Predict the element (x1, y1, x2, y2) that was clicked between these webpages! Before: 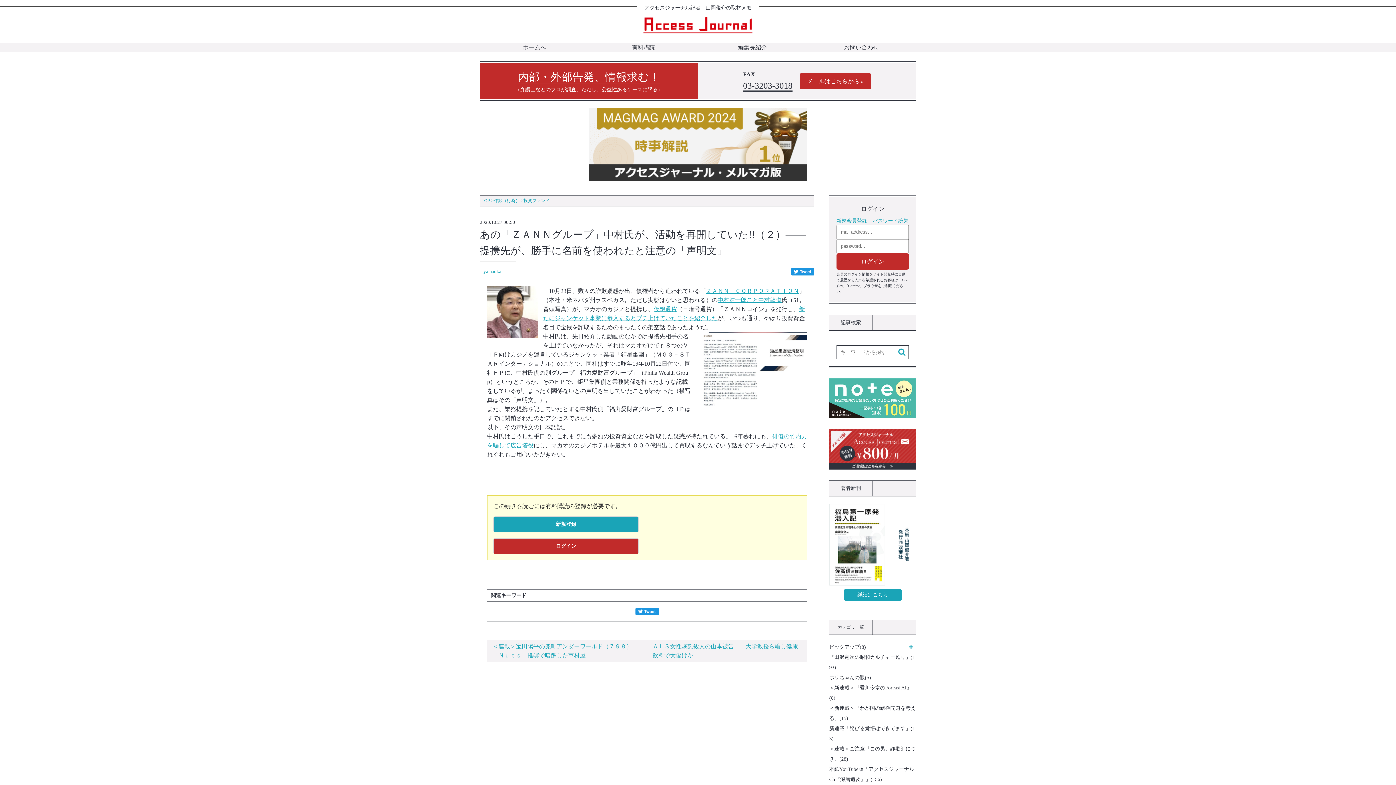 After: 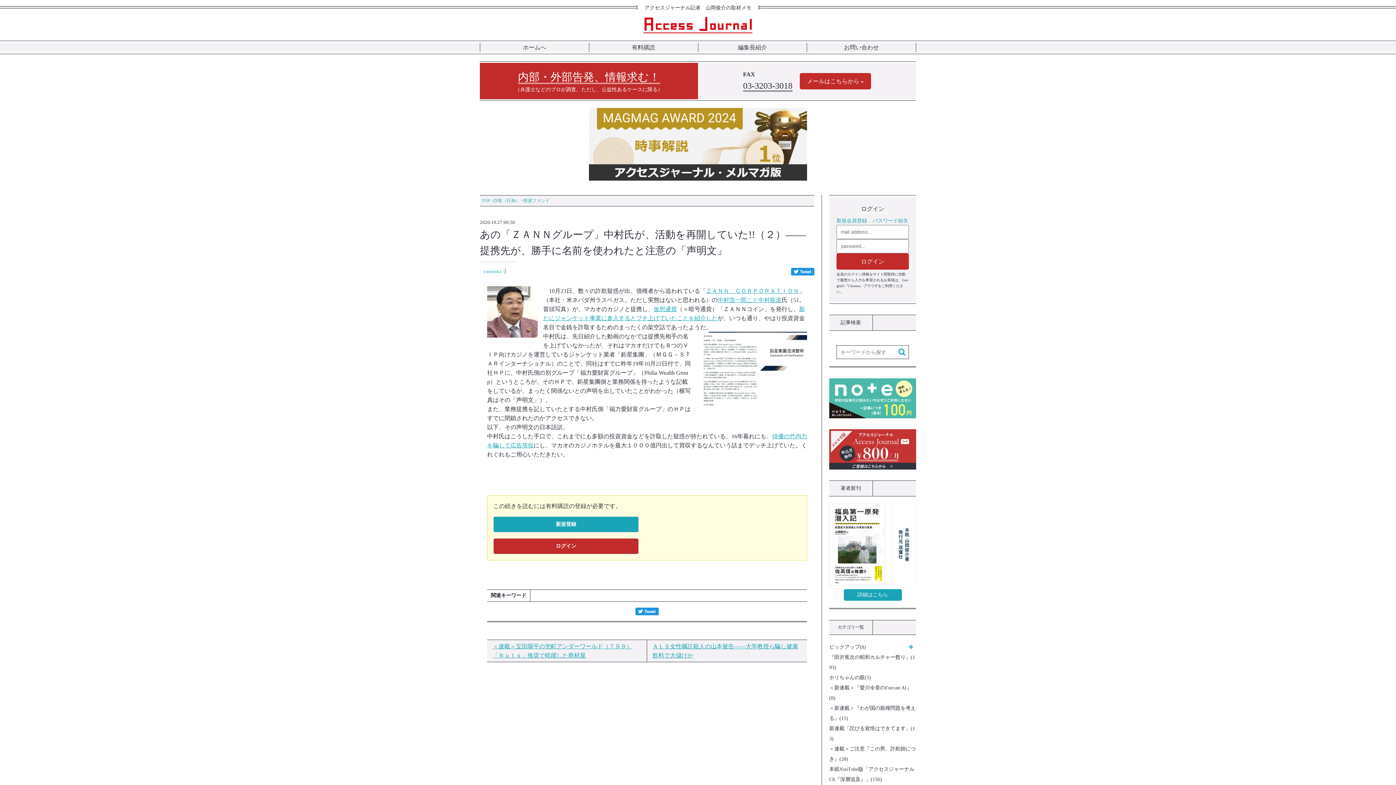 Action: bbox: (635, 608, 658, 615)